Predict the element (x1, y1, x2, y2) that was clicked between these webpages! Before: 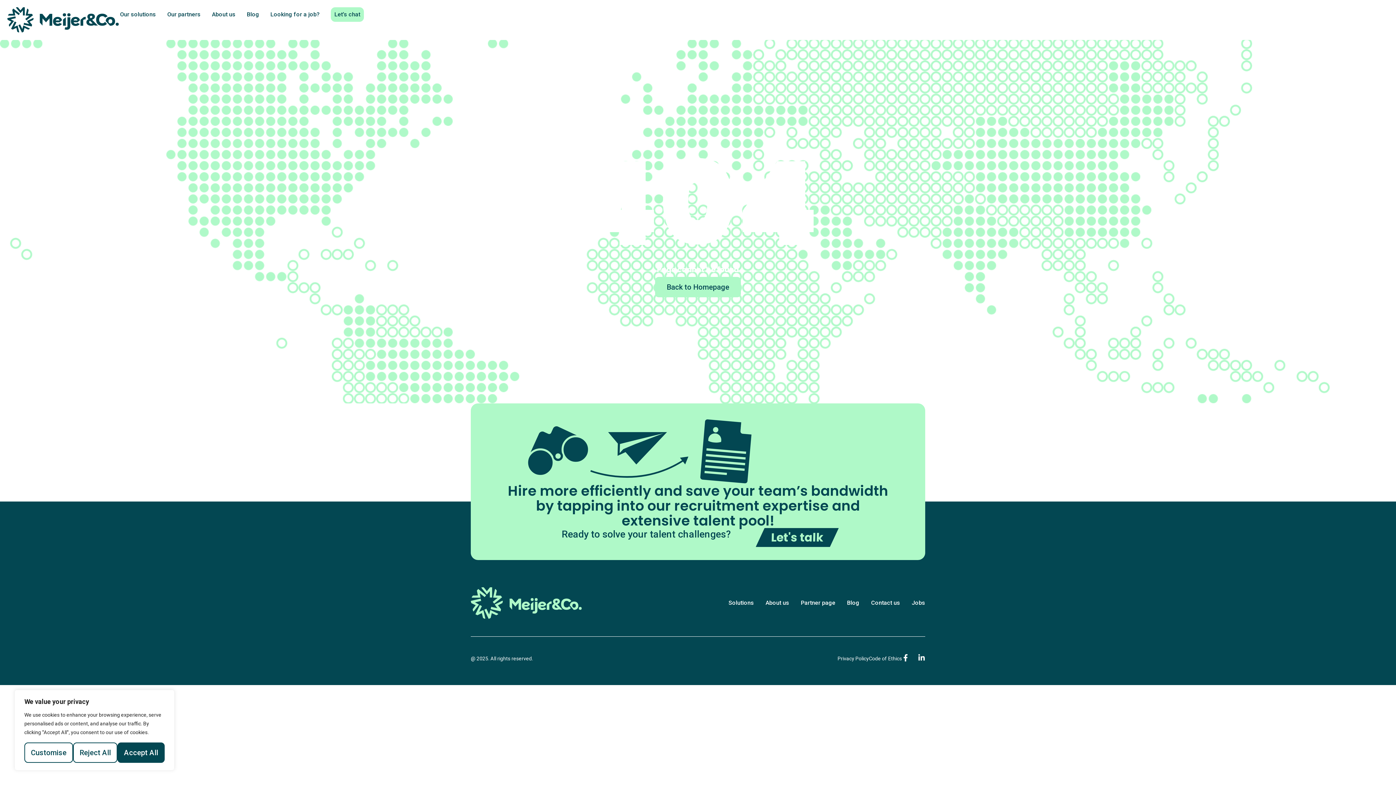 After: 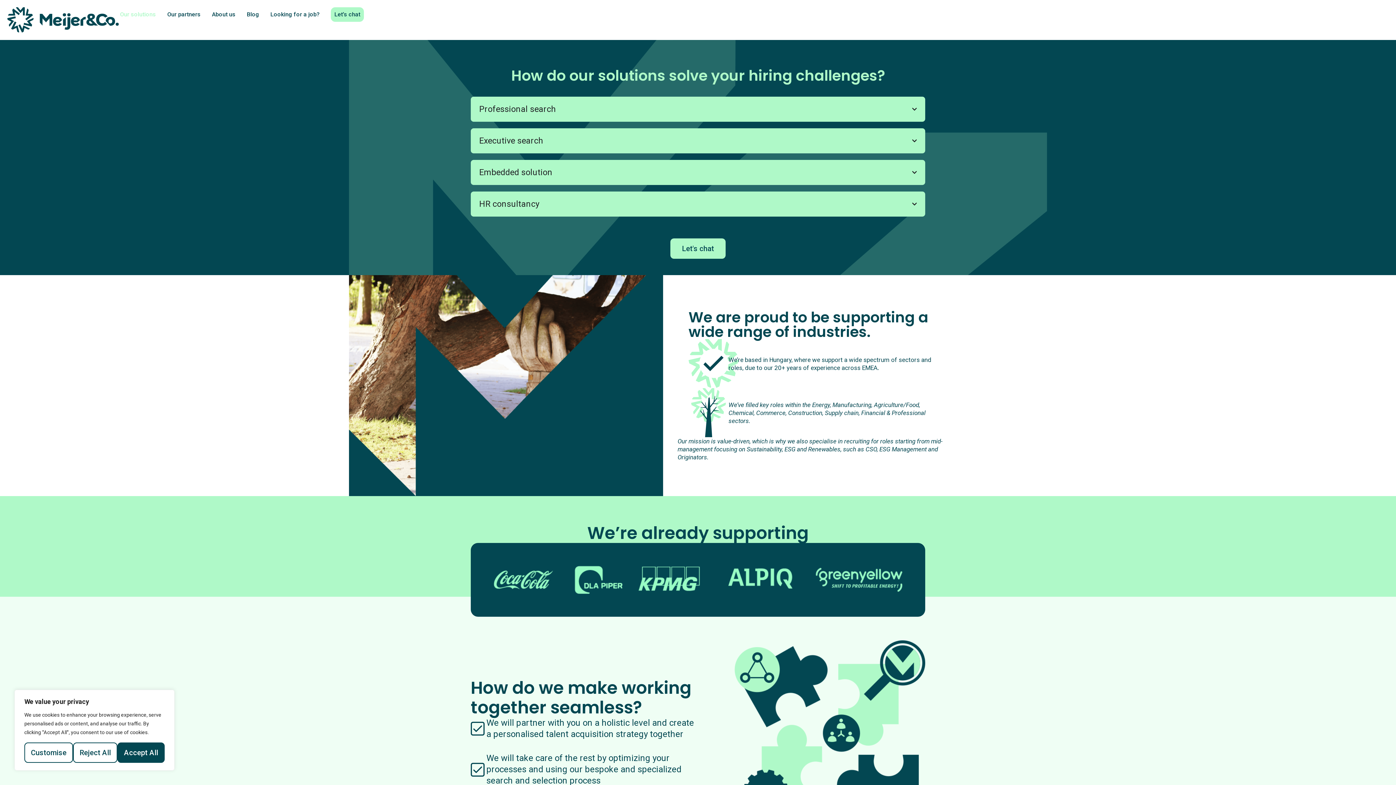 Action: label: Solutions bbox: (728, 594, 754, 611)